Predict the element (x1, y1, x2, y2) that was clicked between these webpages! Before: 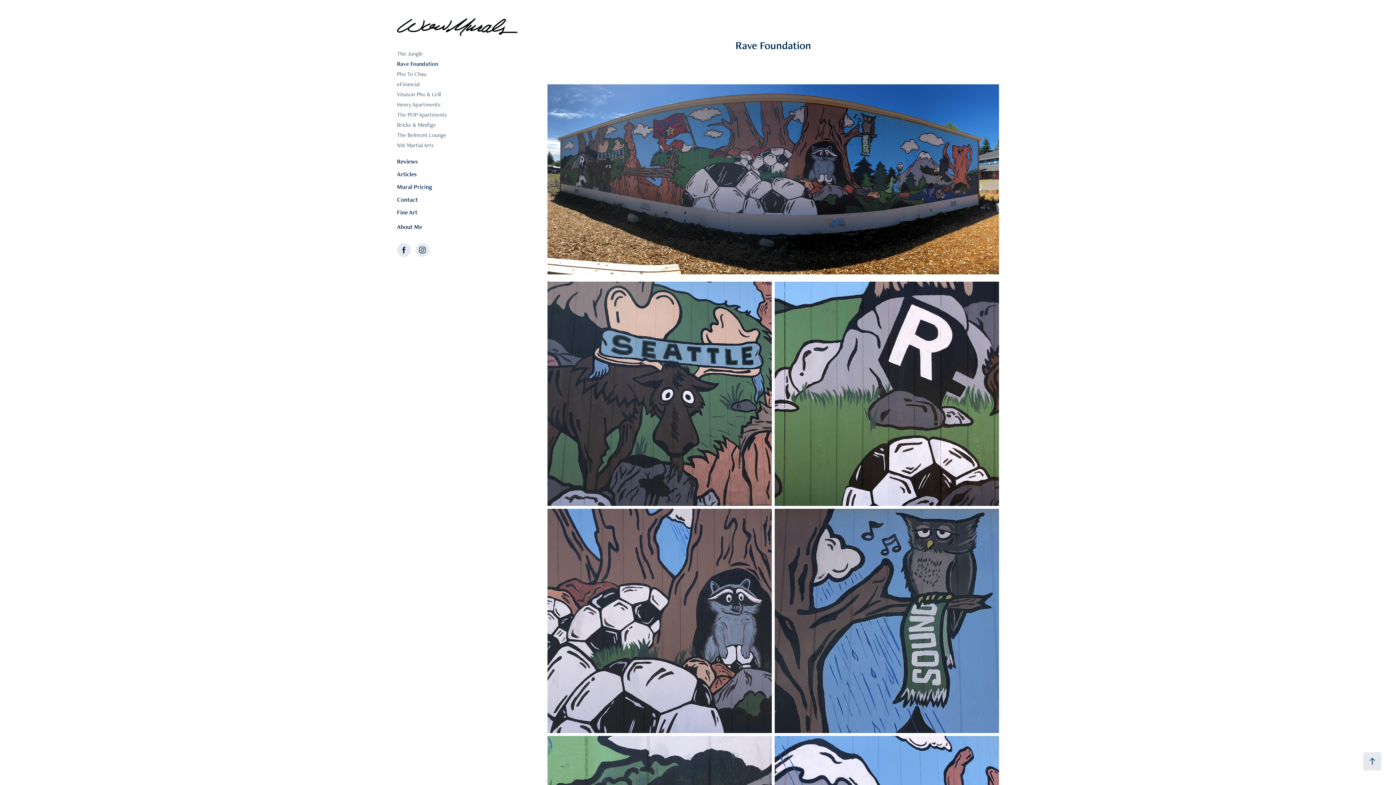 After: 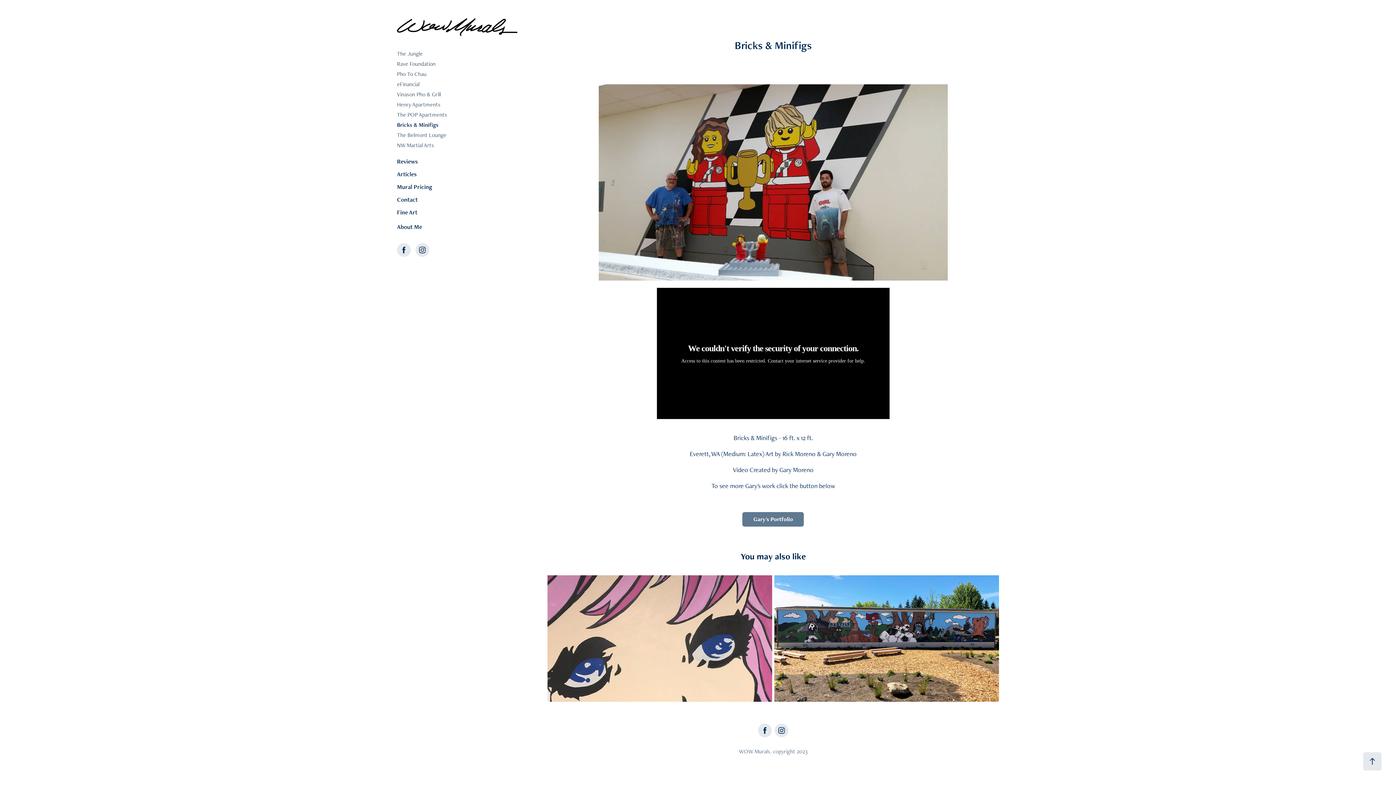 Action: bbox: (397, 121, 436, 128) label: Bricks & Minifigs